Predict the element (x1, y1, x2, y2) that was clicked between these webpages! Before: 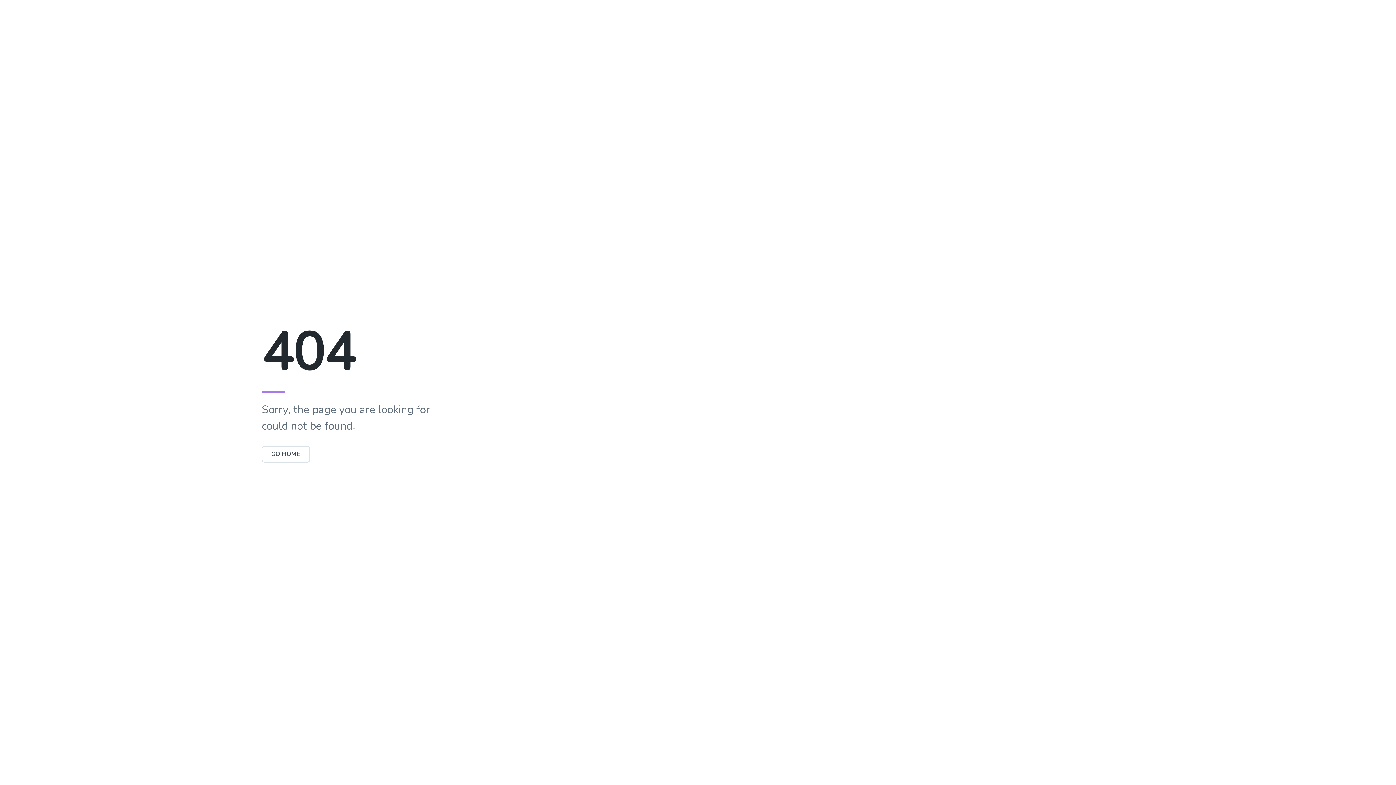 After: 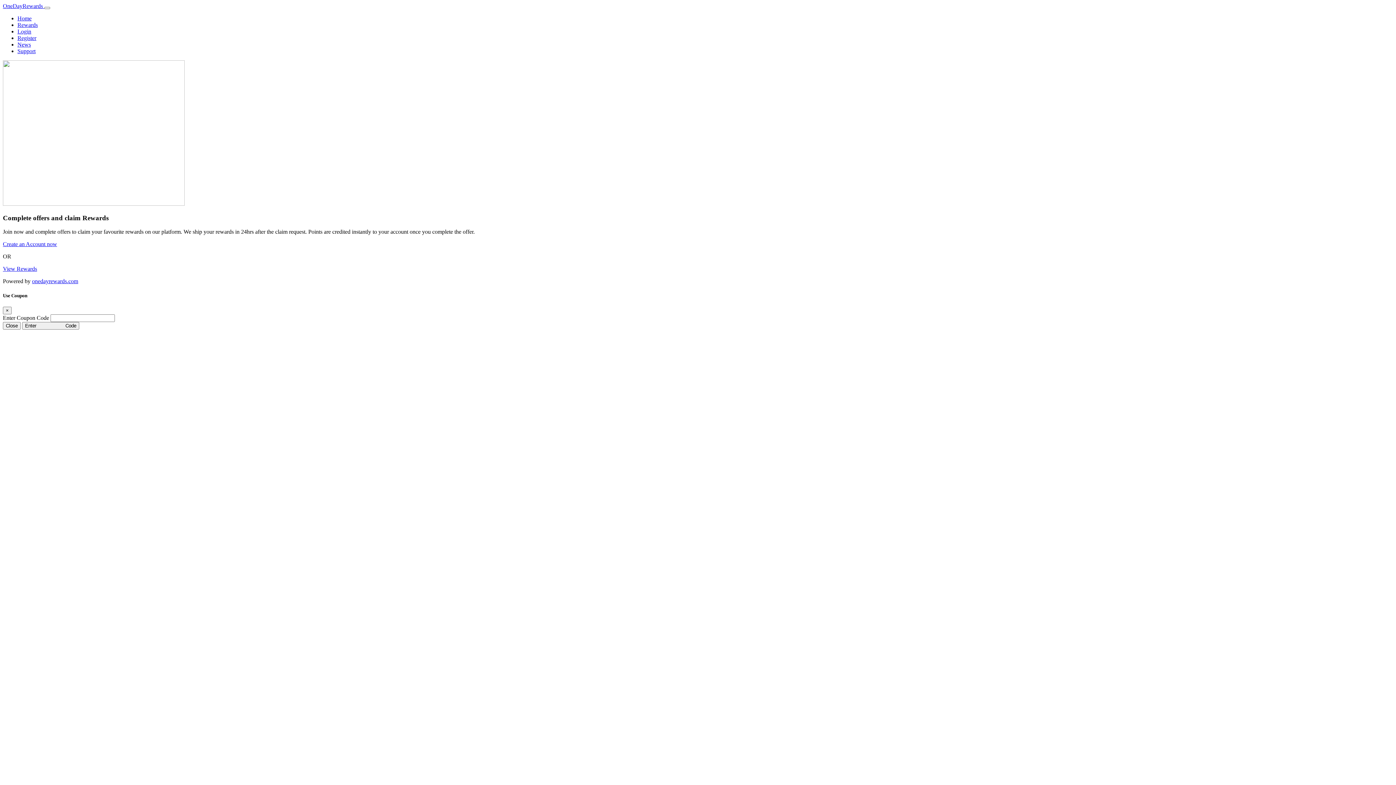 Action: bbox: (261, 450, 310, 458) label: GO HOME